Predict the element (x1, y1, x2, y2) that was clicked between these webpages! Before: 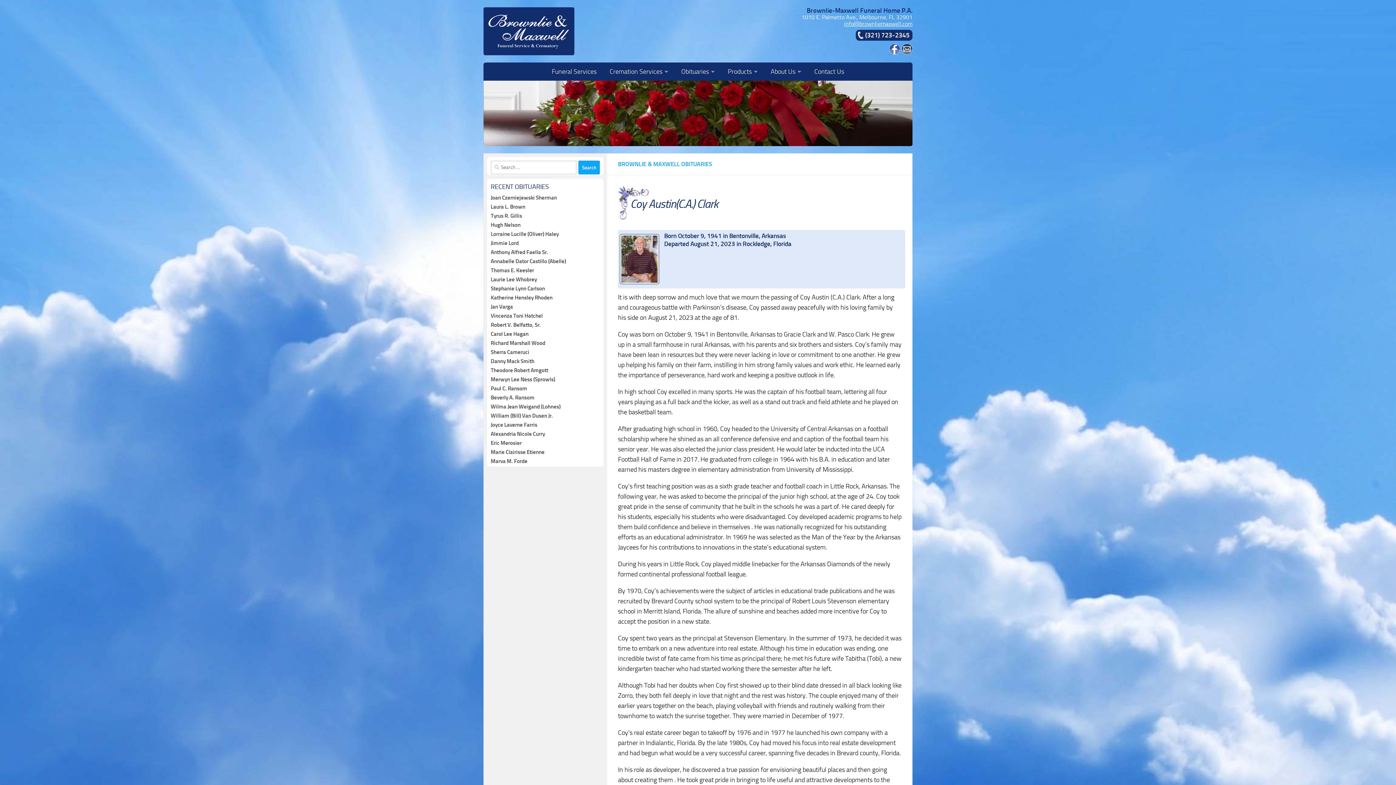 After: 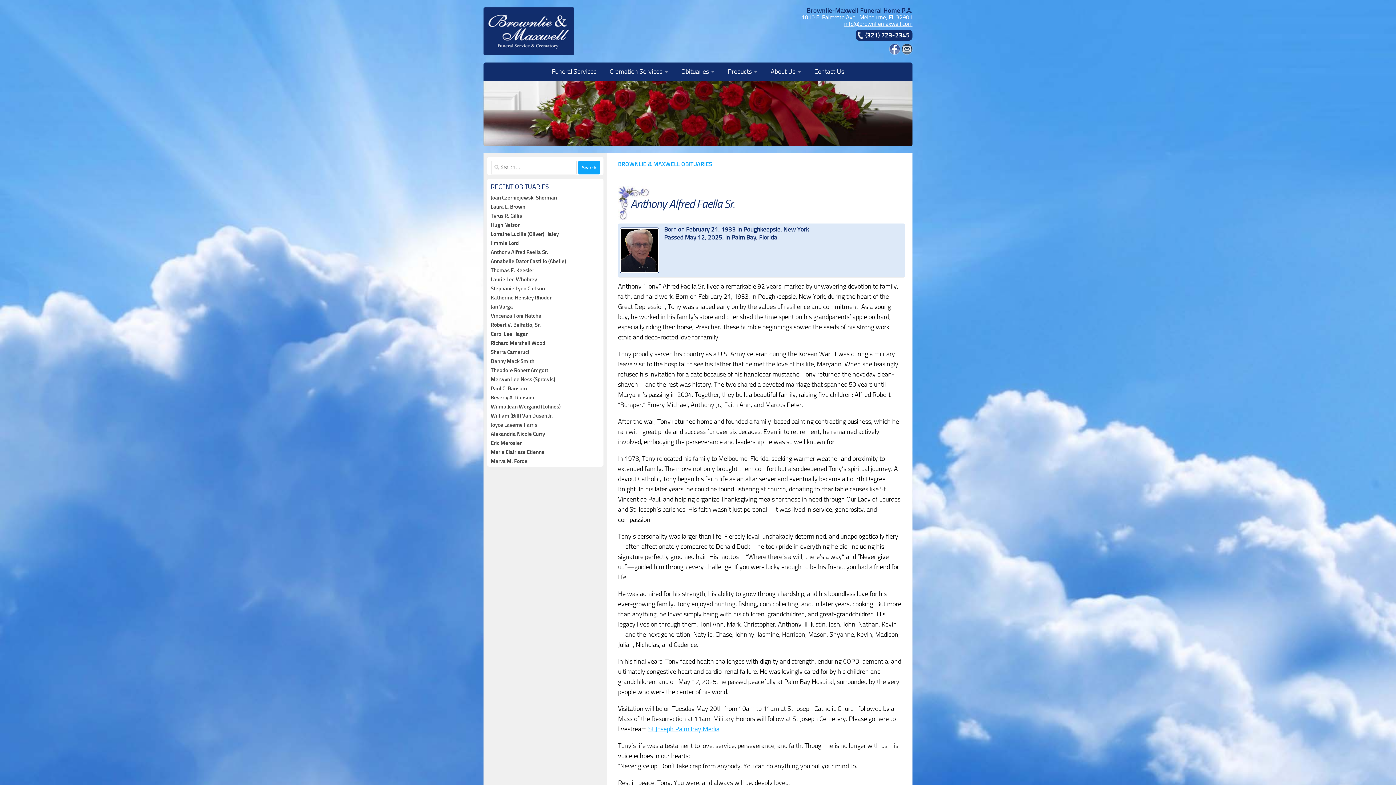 Action: bbox: (490, 249, 548, 255) label: Anthony Alfred Faella Sr.